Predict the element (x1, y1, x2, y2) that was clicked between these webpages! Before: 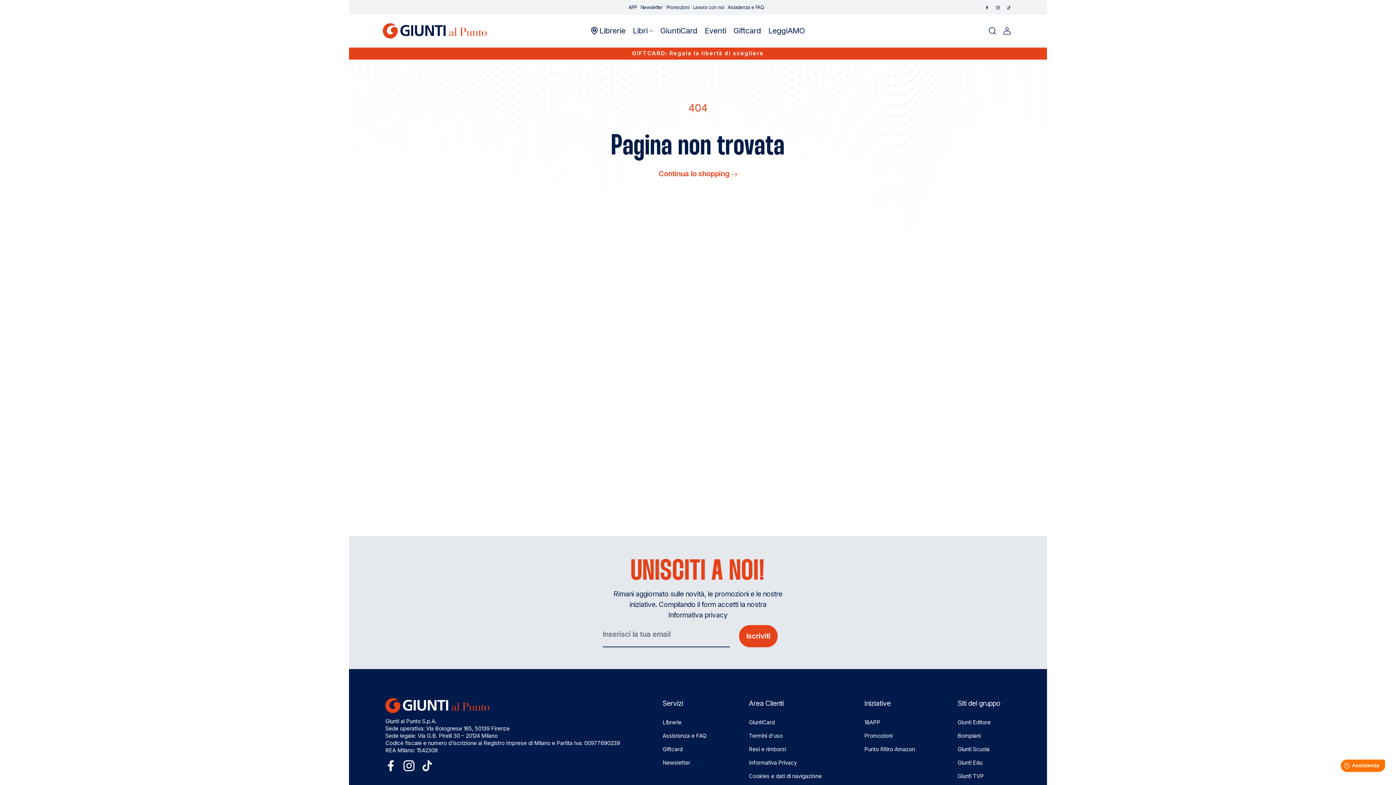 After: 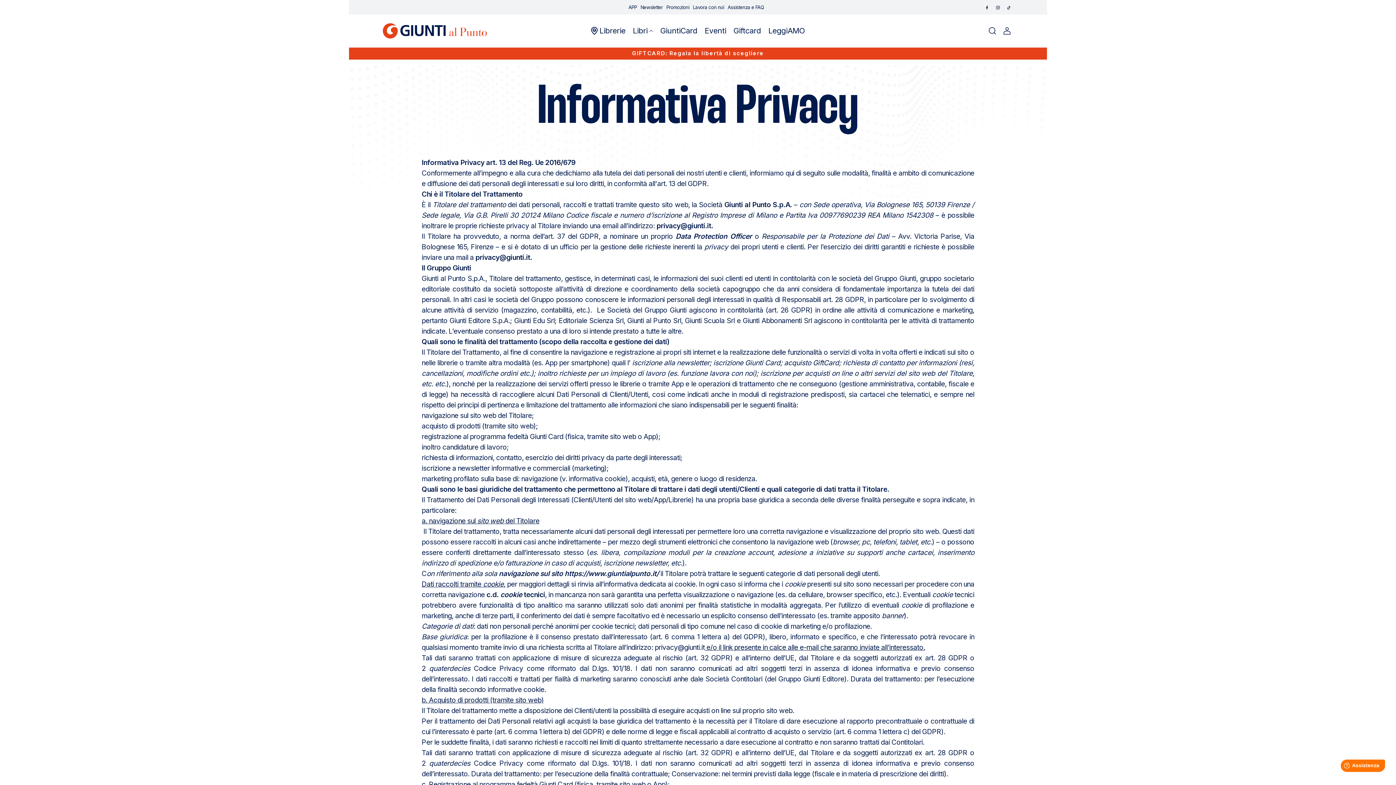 Action: bbox: (749, 759, 797, 766) label: Informativa Privacy